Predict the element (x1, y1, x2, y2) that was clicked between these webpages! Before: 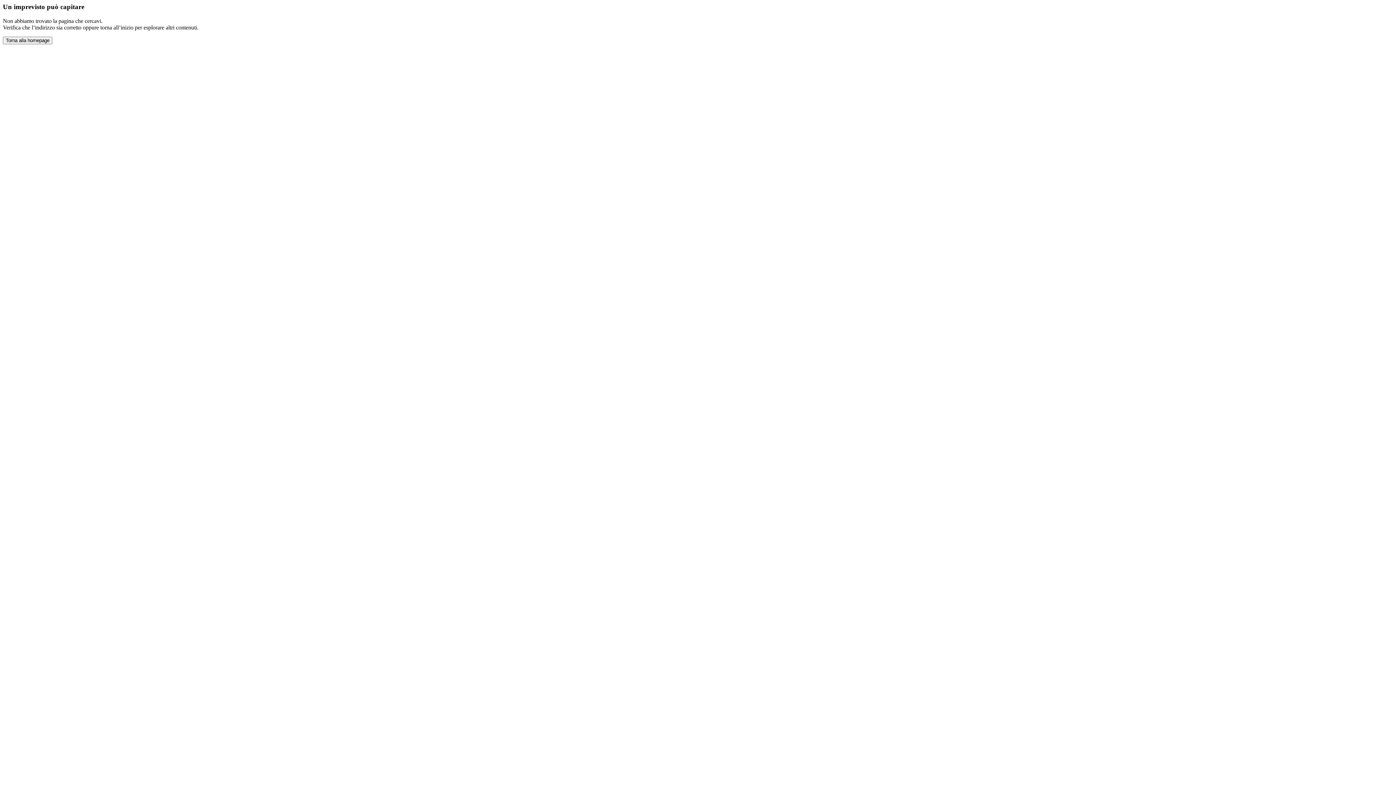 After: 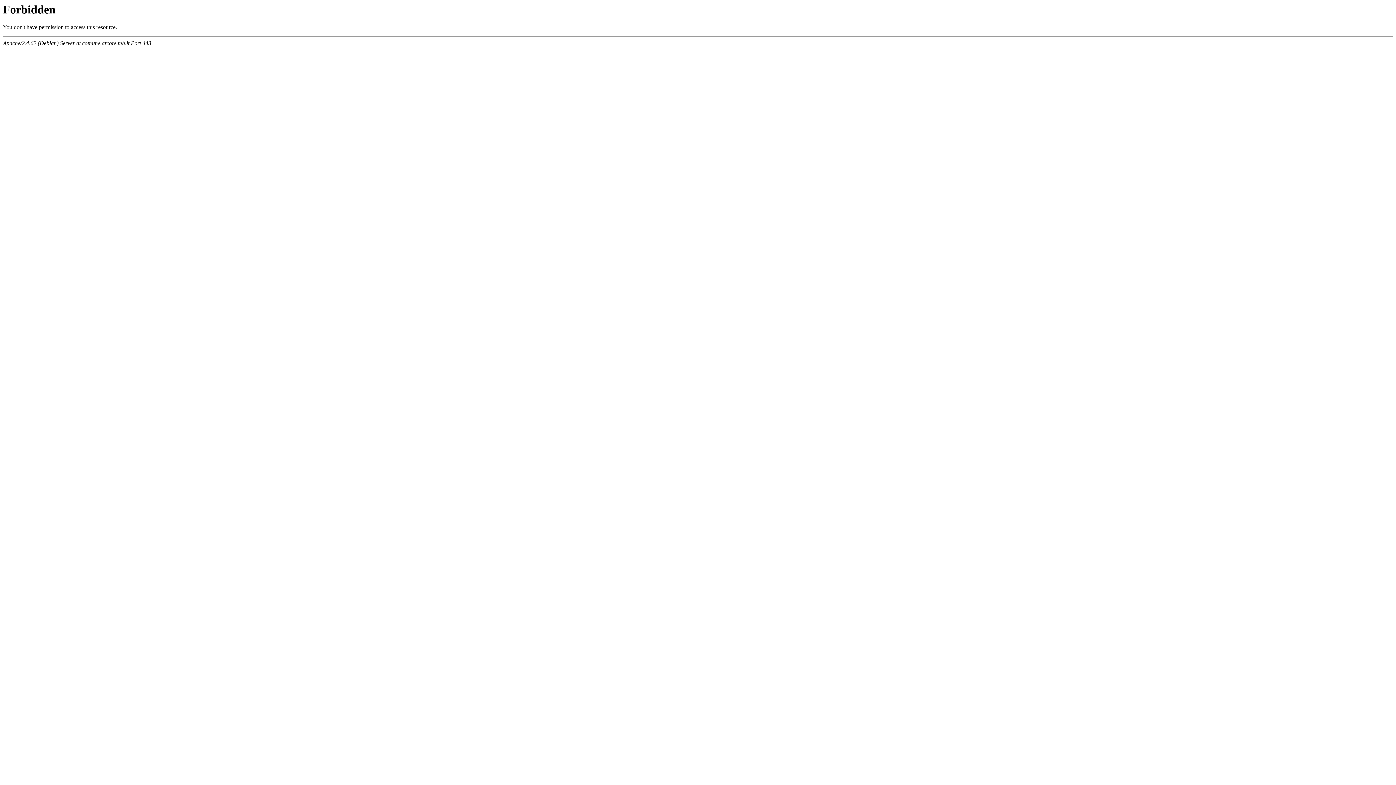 Action: bbox: (2, 36, 52, 44) label: Torna alla homepage